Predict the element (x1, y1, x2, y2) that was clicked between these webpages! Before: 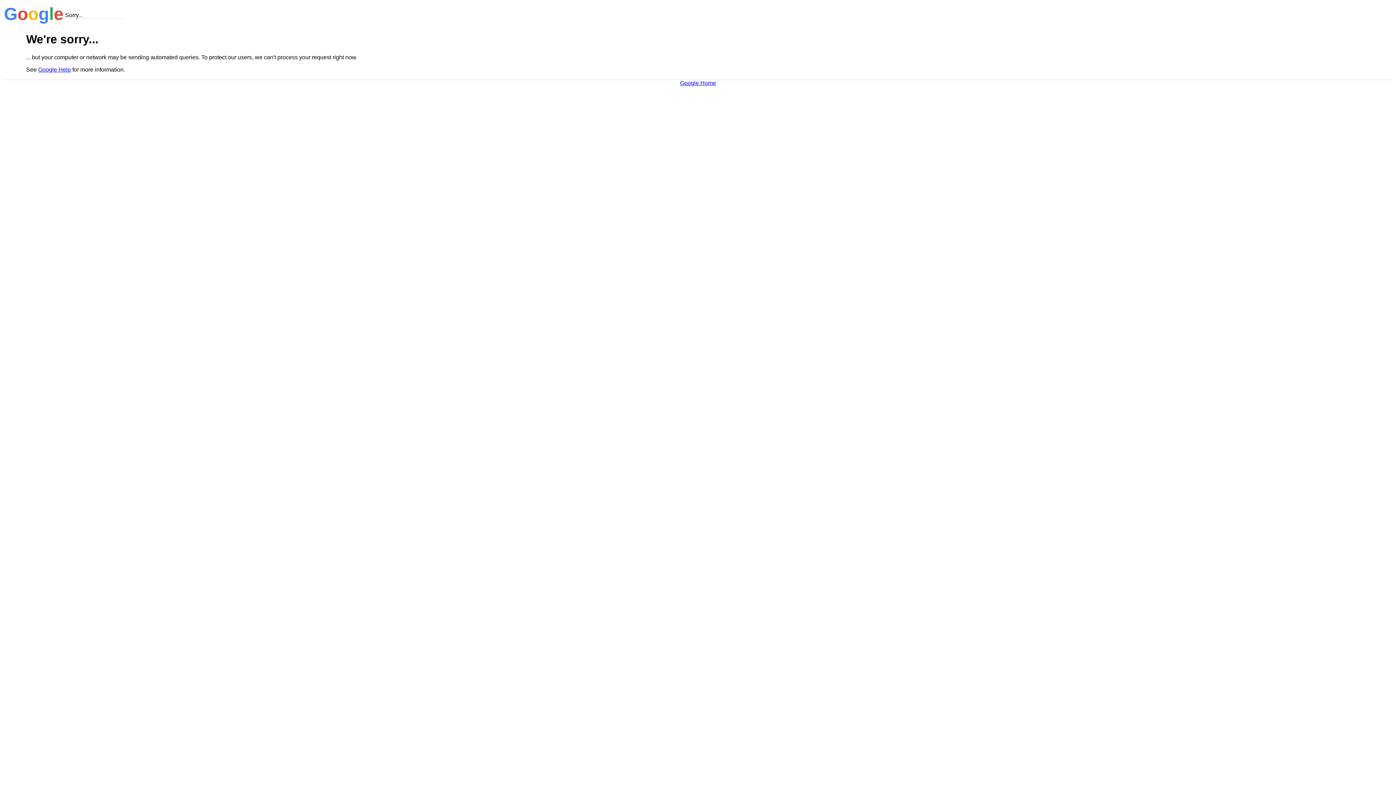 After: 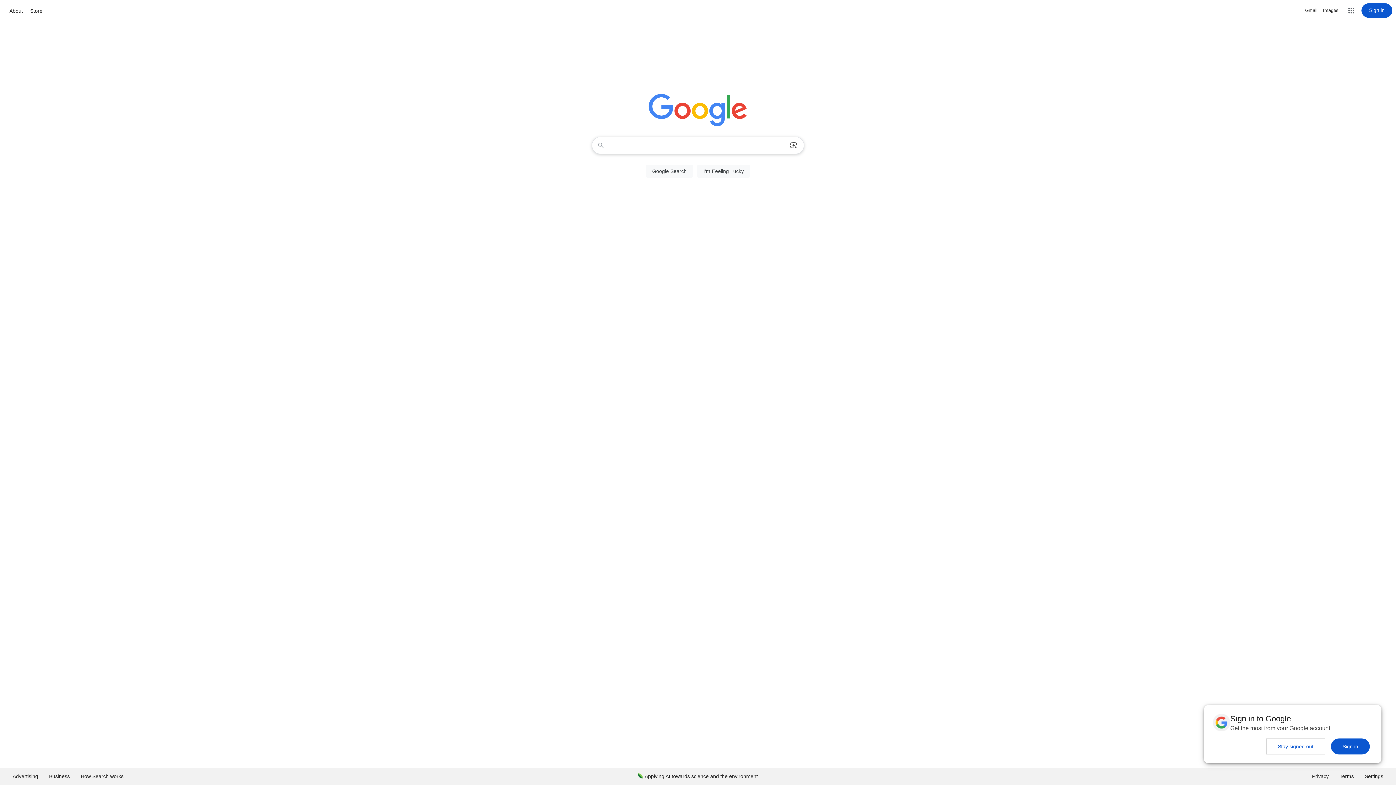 Action: bbox: (680, 79, 716, 86) label: Google Home